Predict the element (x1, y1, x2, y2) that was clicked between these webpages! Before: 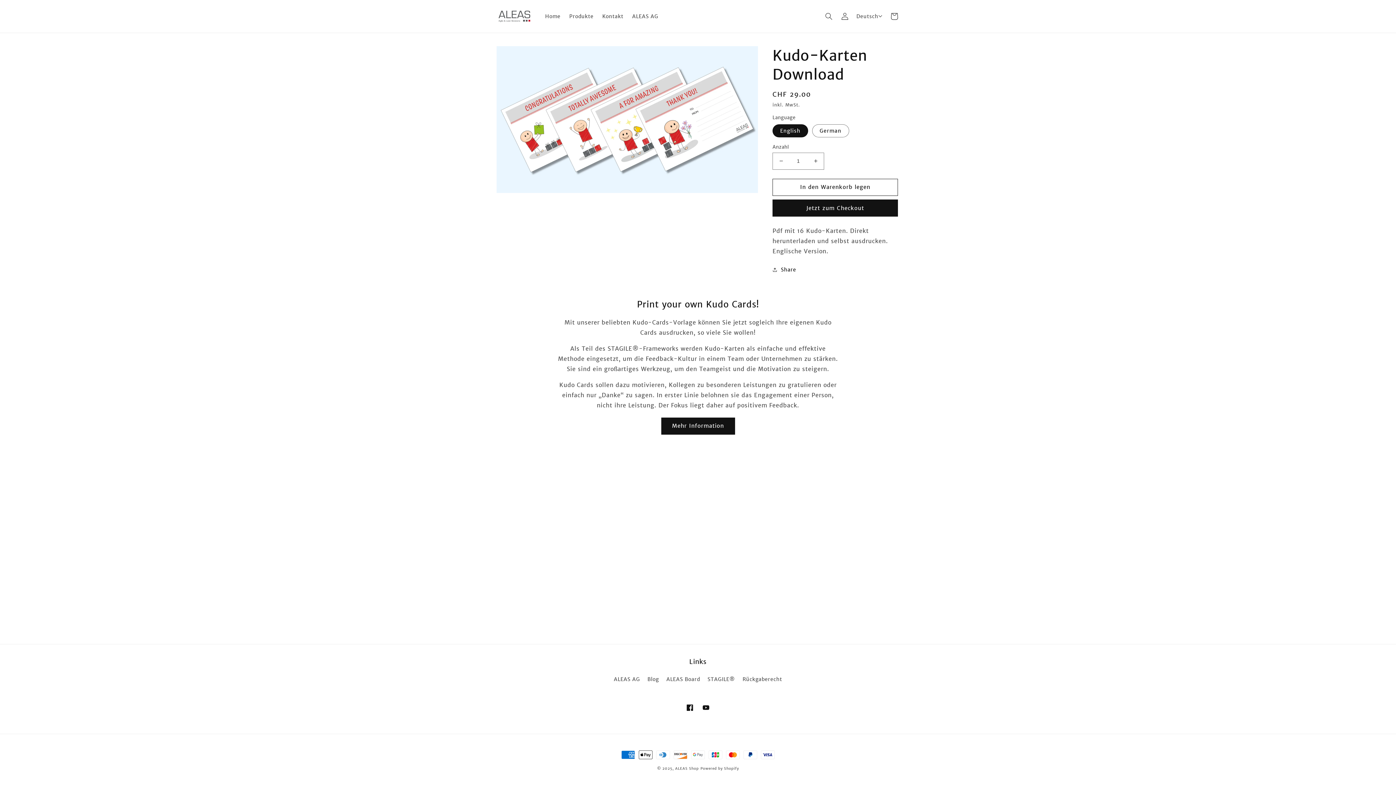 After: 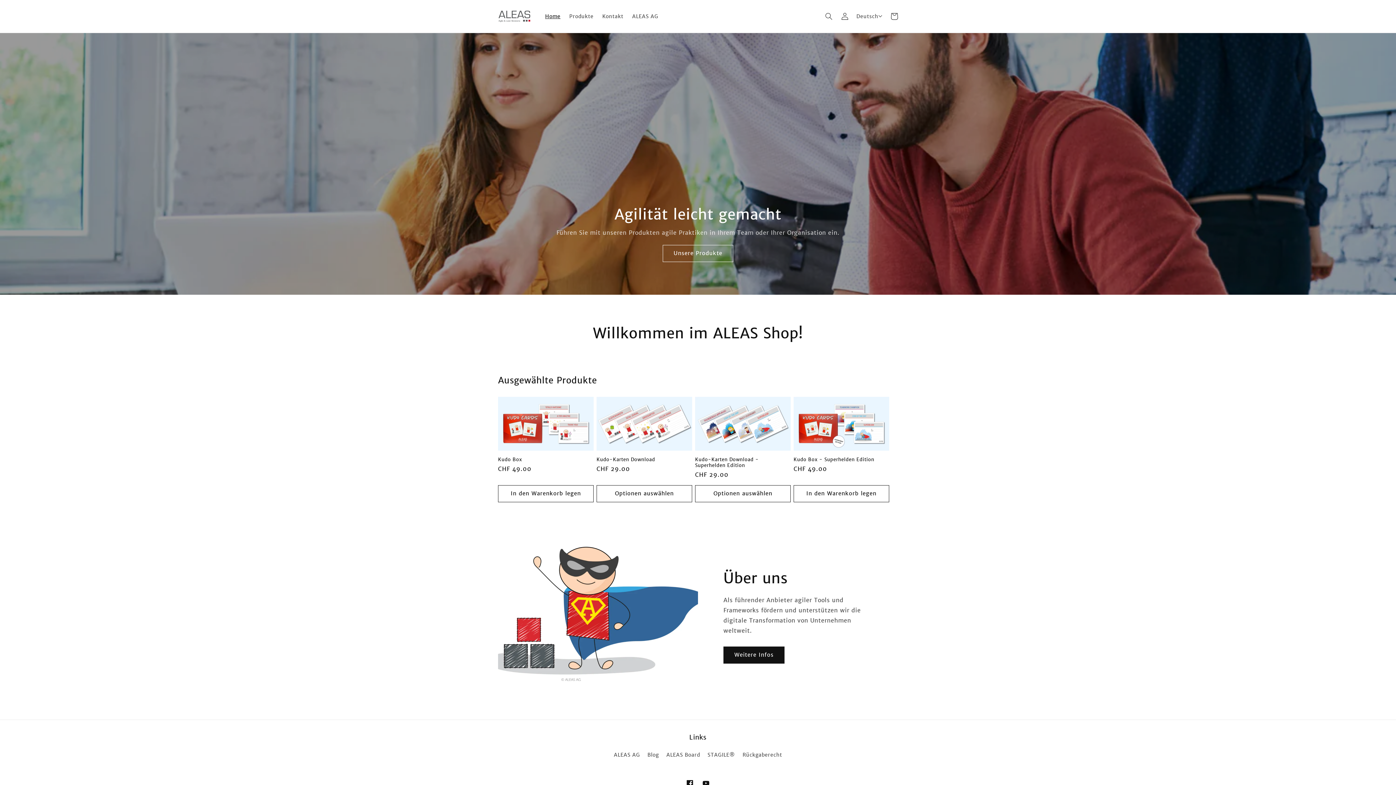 Action: label: Home bbox: (540, 8, 565, 23)